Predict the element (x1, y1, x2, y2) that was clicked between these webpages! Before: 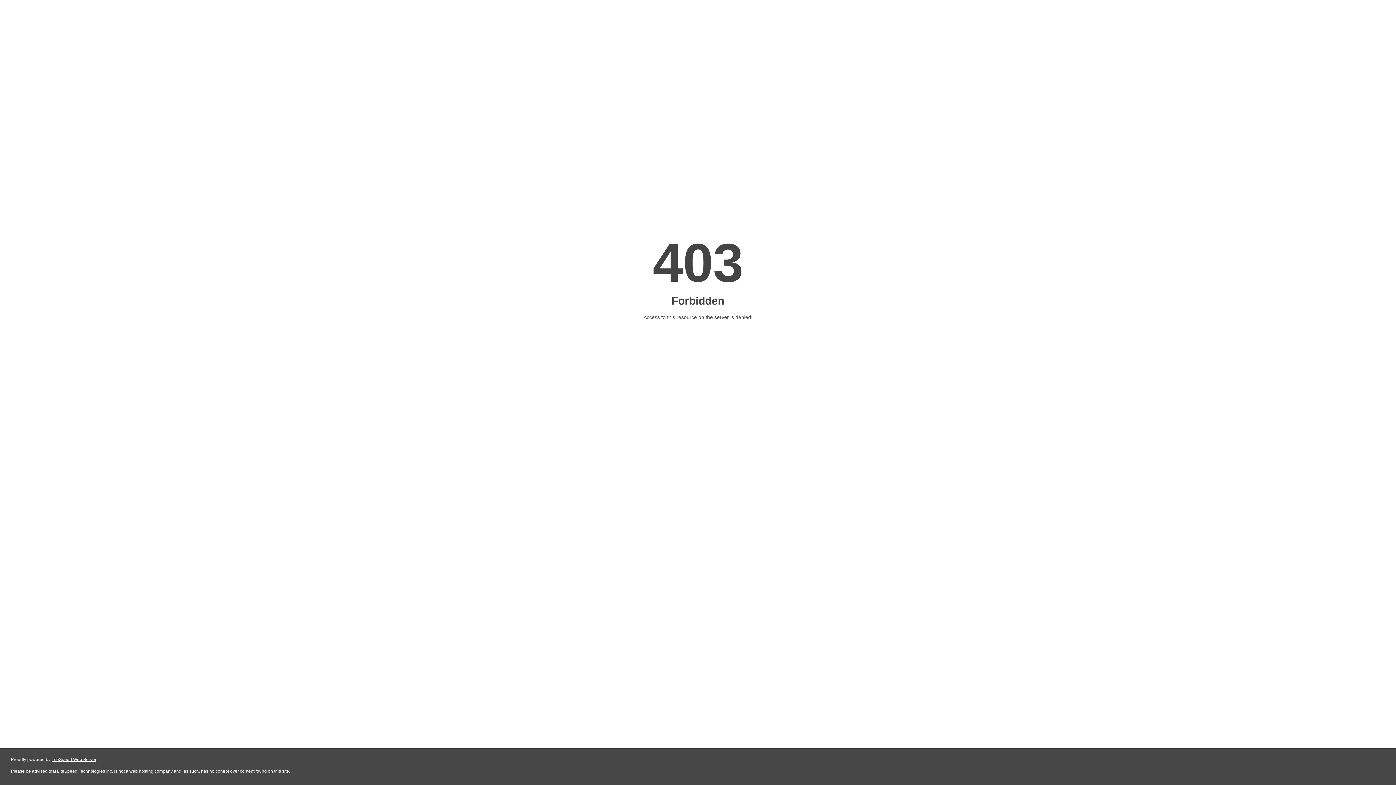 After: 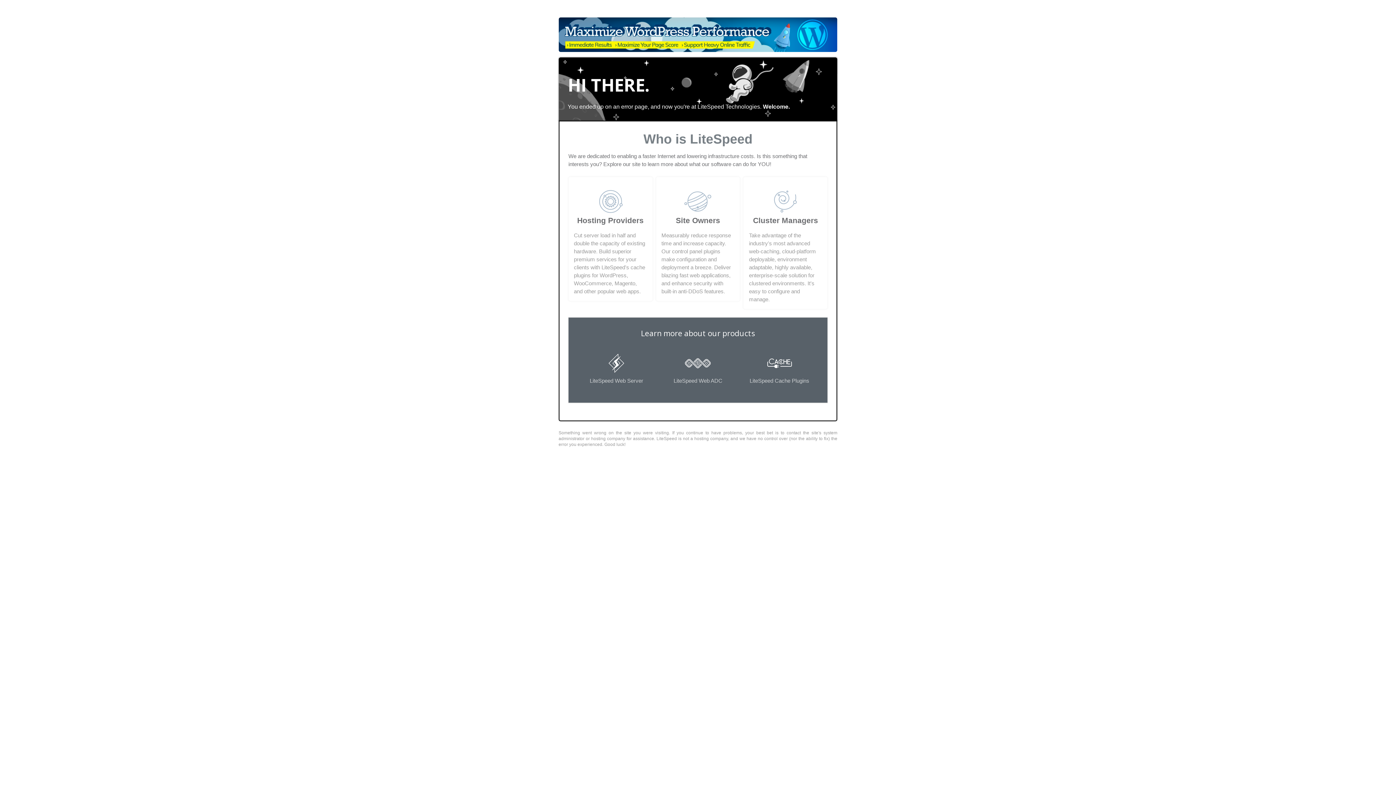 Action: label: LiteSpeed Web Server bbox: (51, 757, 96, 762)